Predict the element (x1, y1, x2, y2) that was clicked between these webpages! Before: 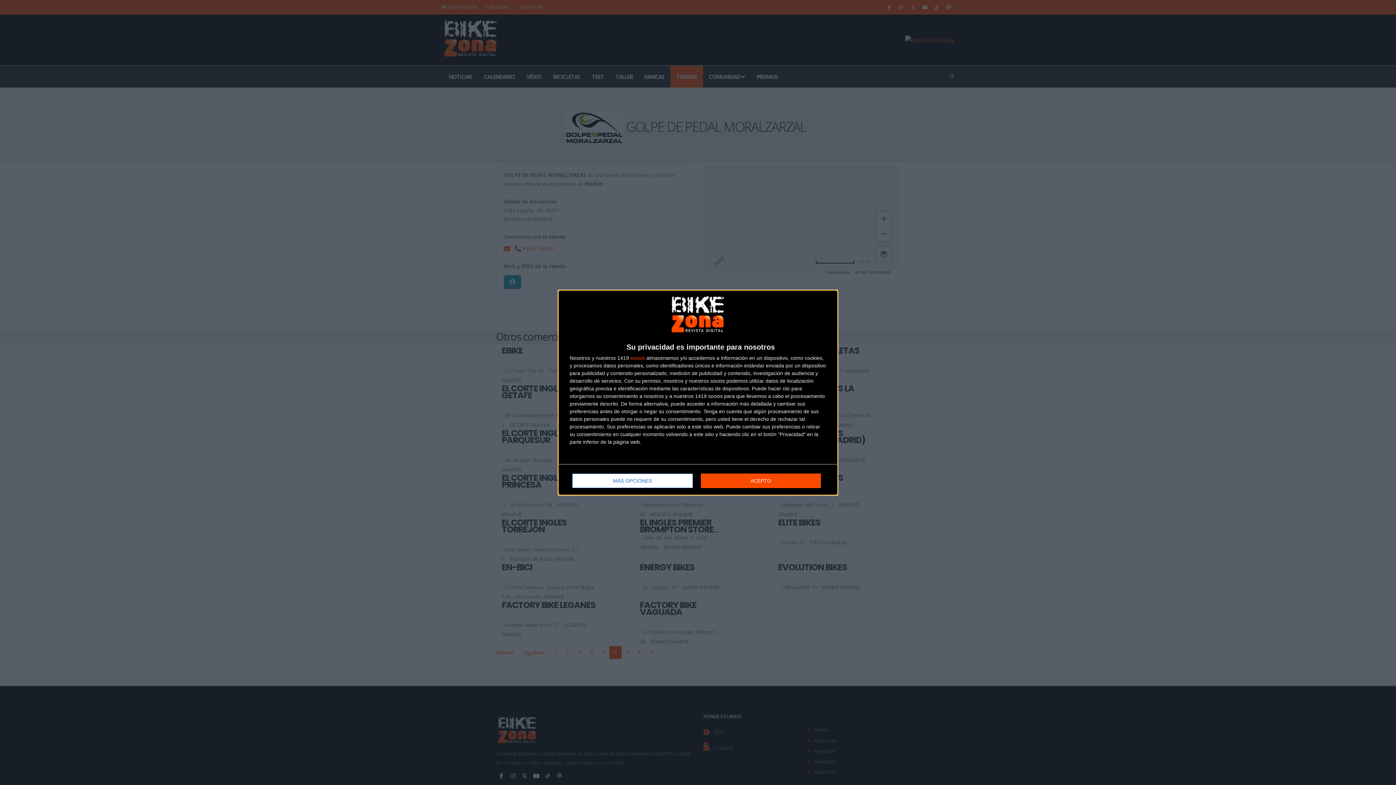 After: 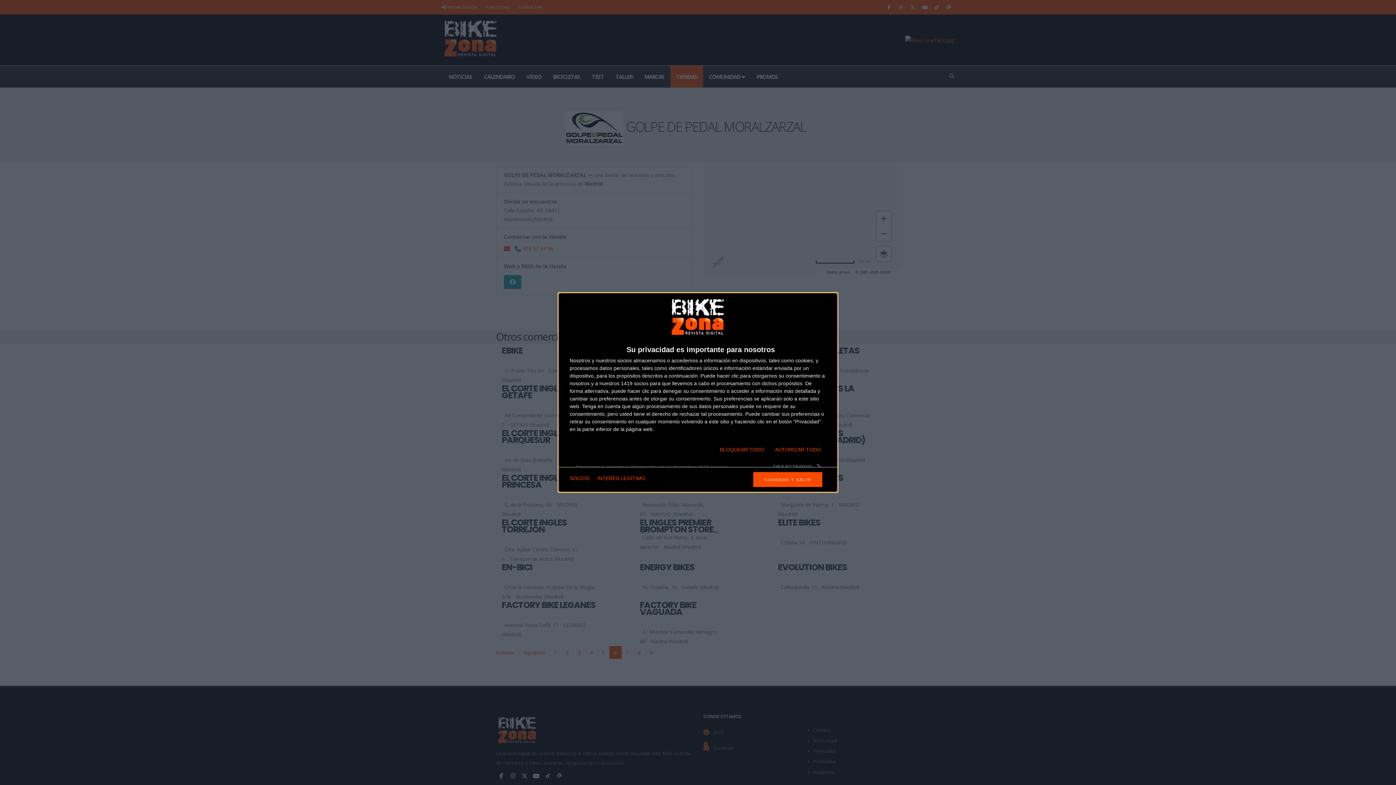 Action: bbox: (572, 473, 692, 488) label: MÁS OPCIONES